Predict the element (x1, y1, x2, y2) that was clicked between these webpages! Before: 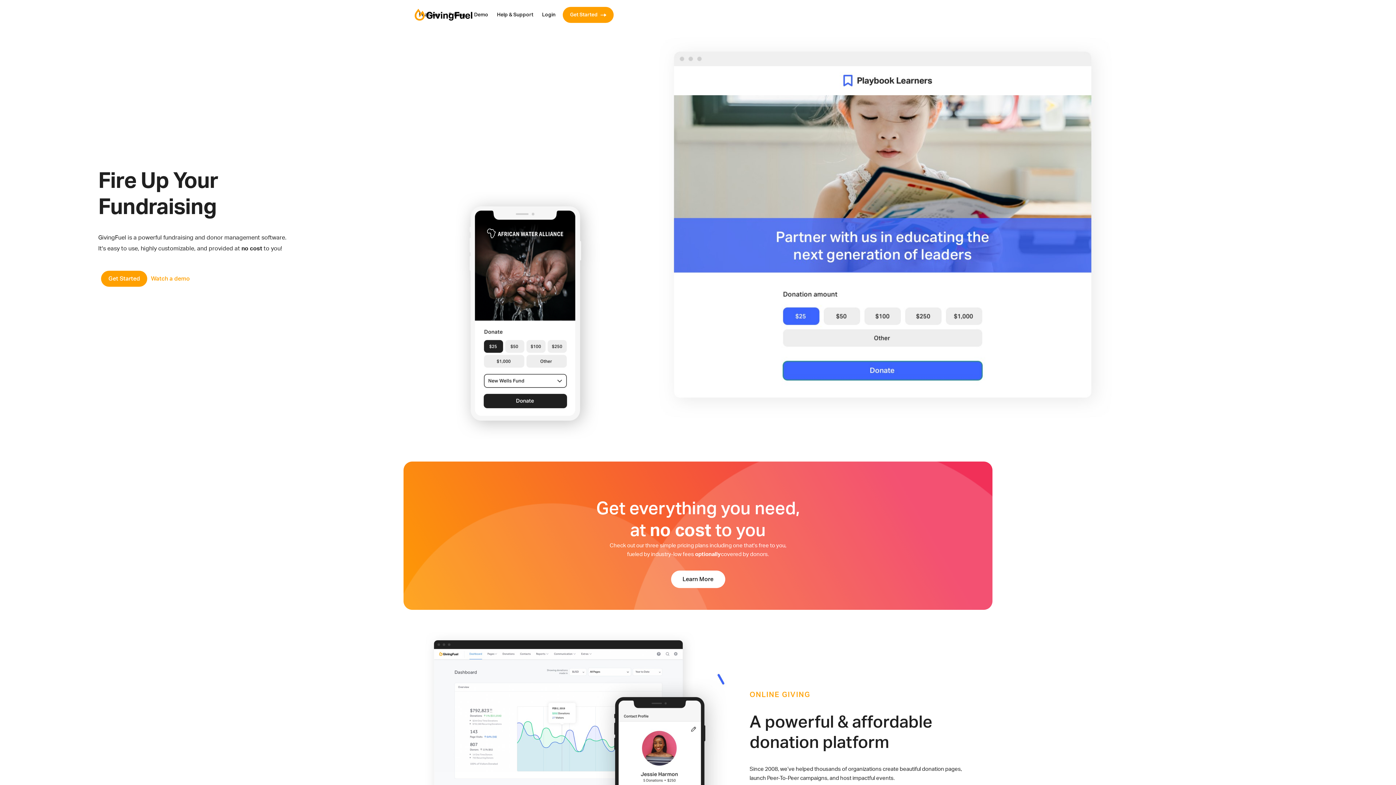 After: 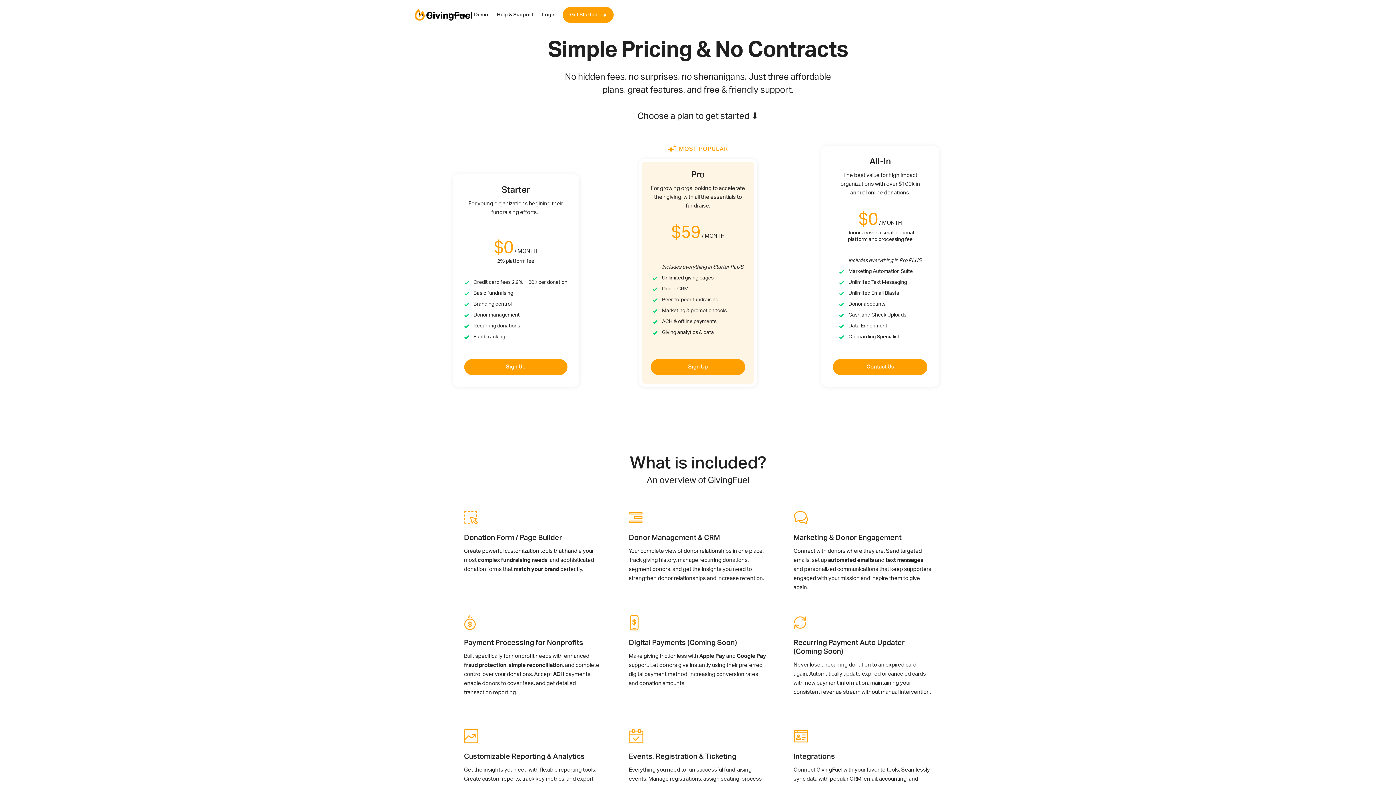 Action: label: Get Started bbox: (562, 6, 613, 22)